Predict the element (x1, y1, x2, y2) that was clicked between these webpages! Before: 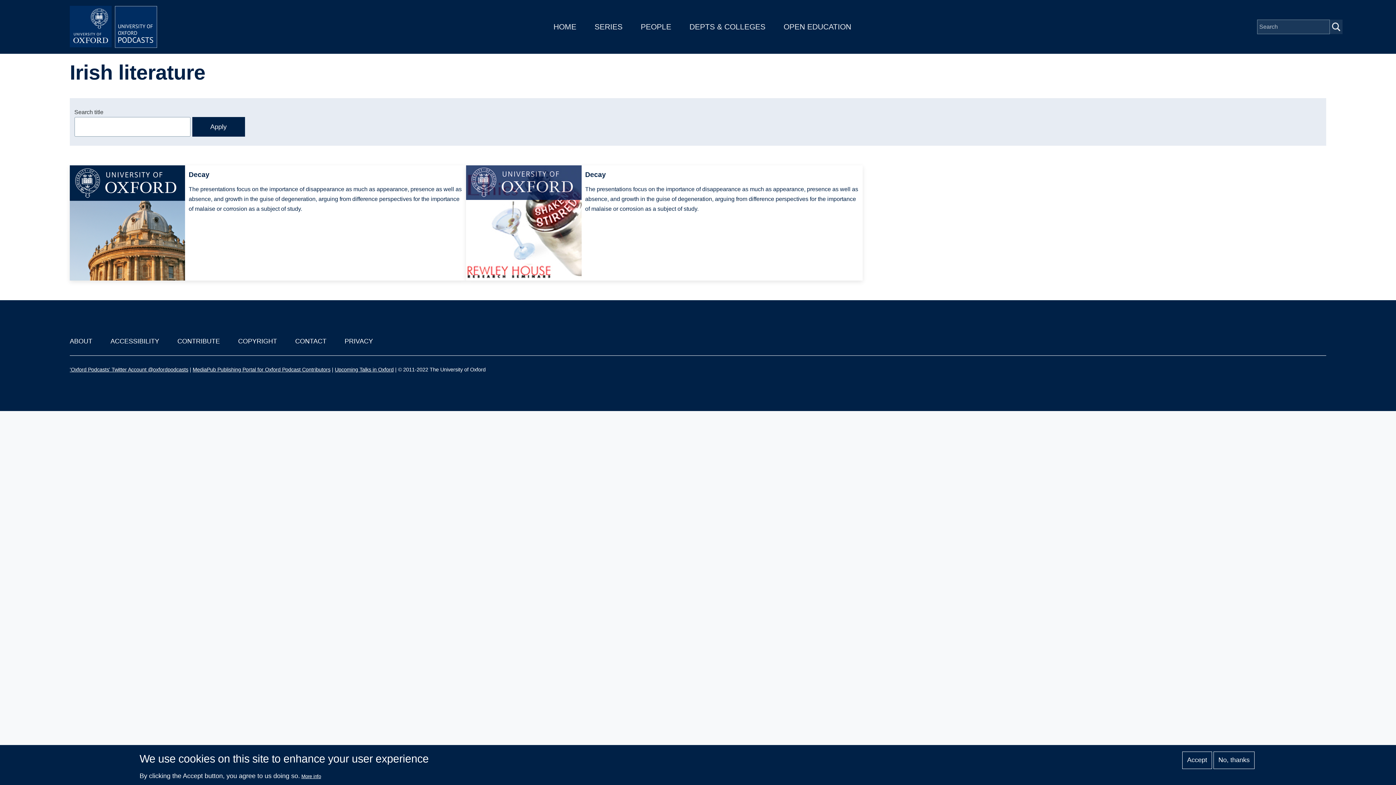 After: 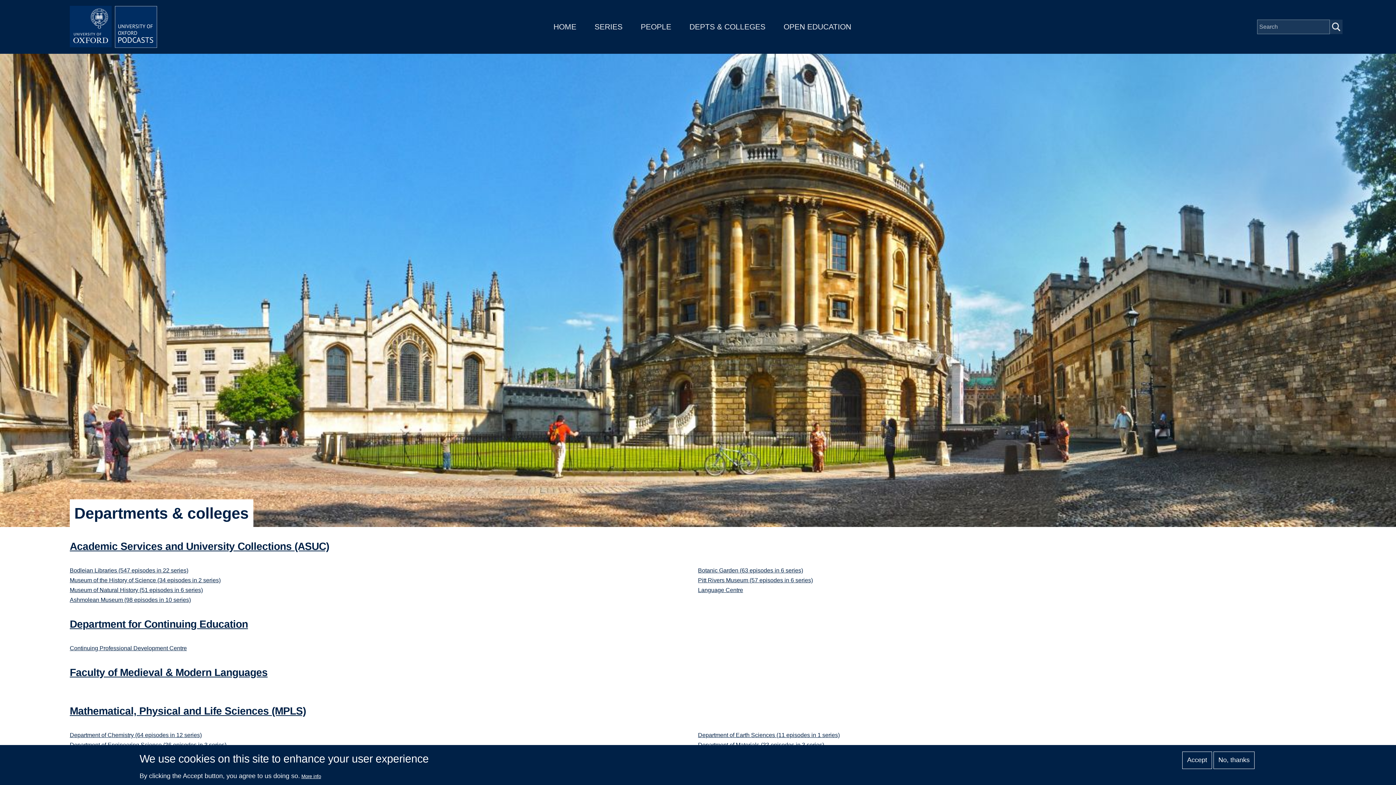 Action: bbox: (689, 22, 765, 30) label: DEPTS & COLLEGES